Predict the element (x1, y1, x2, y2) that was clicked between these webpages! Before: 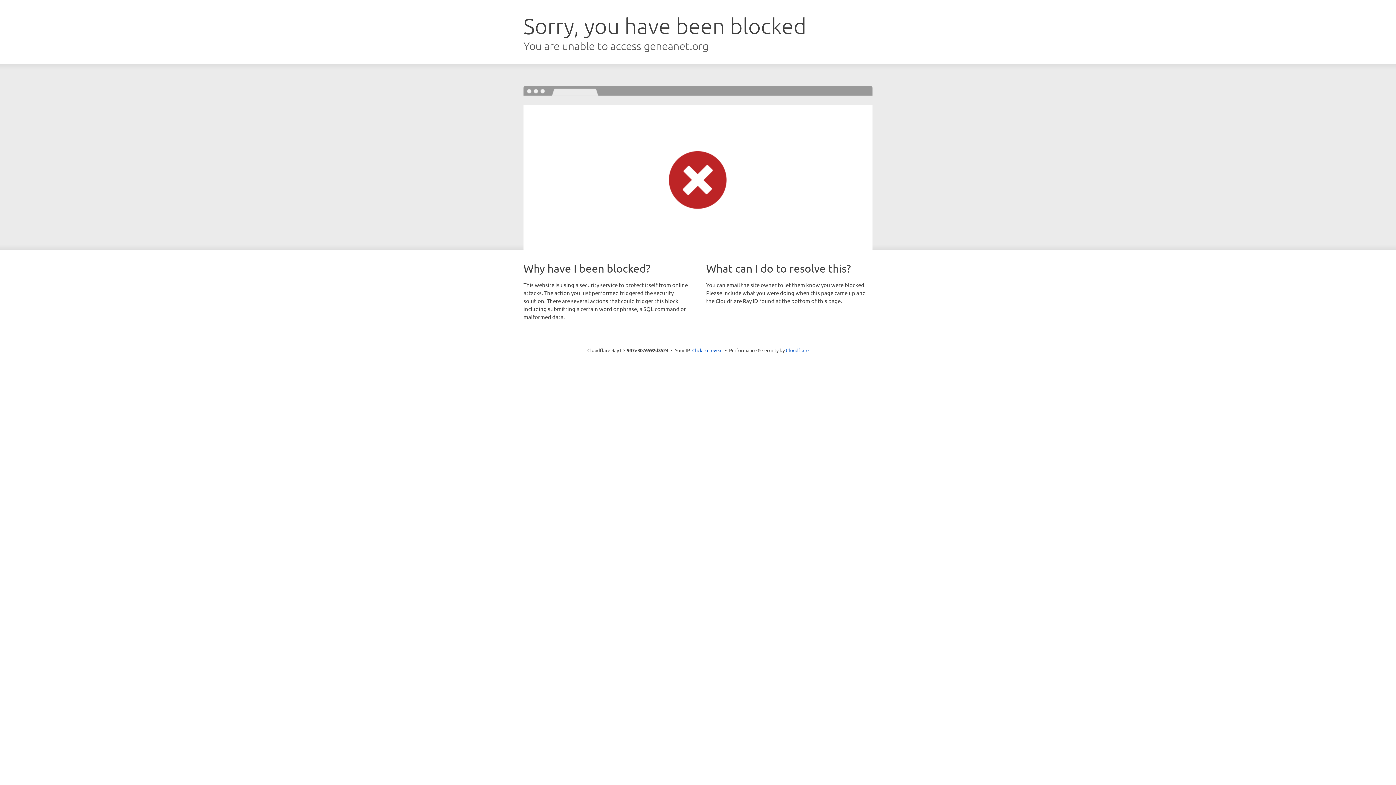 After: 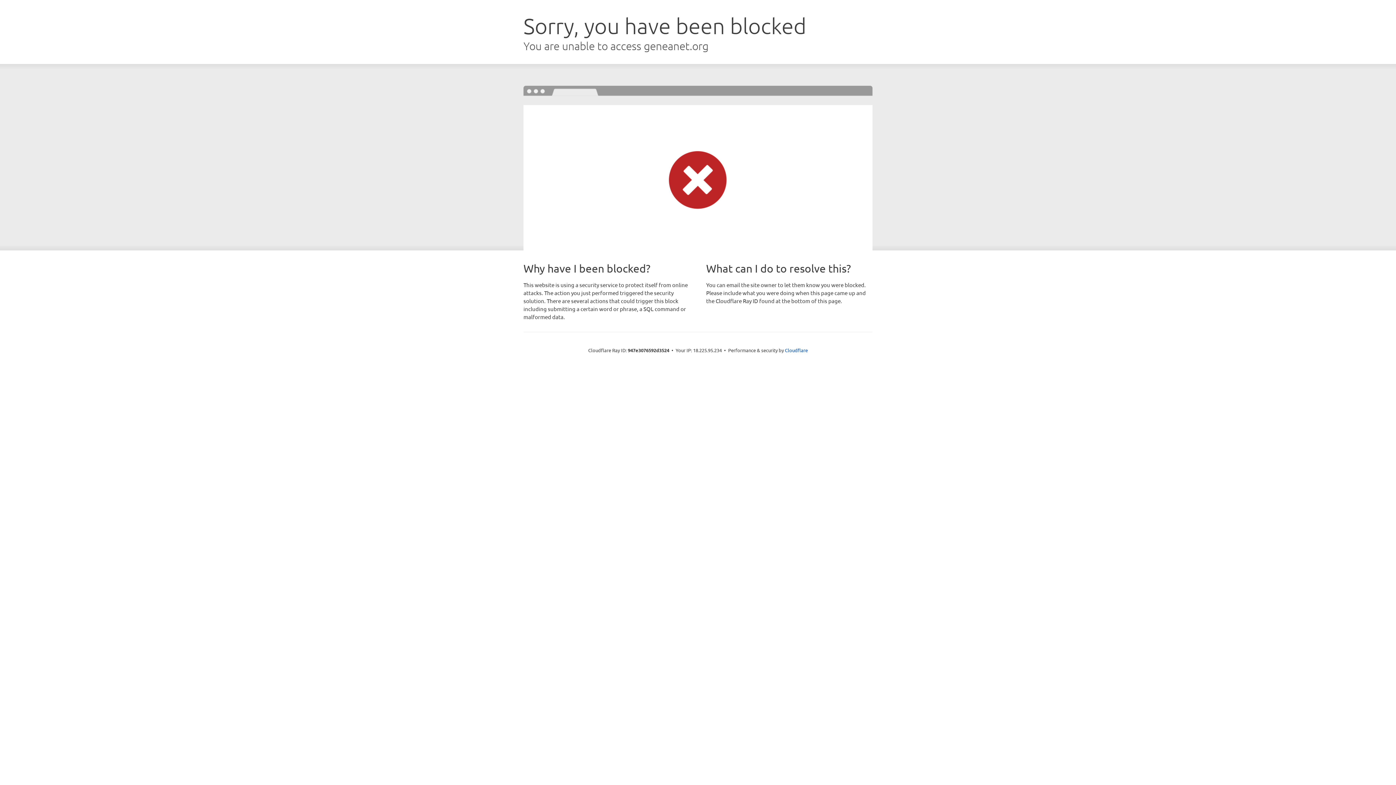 Action: label: Click to reveal bbox: (692, 346, 722, 353)